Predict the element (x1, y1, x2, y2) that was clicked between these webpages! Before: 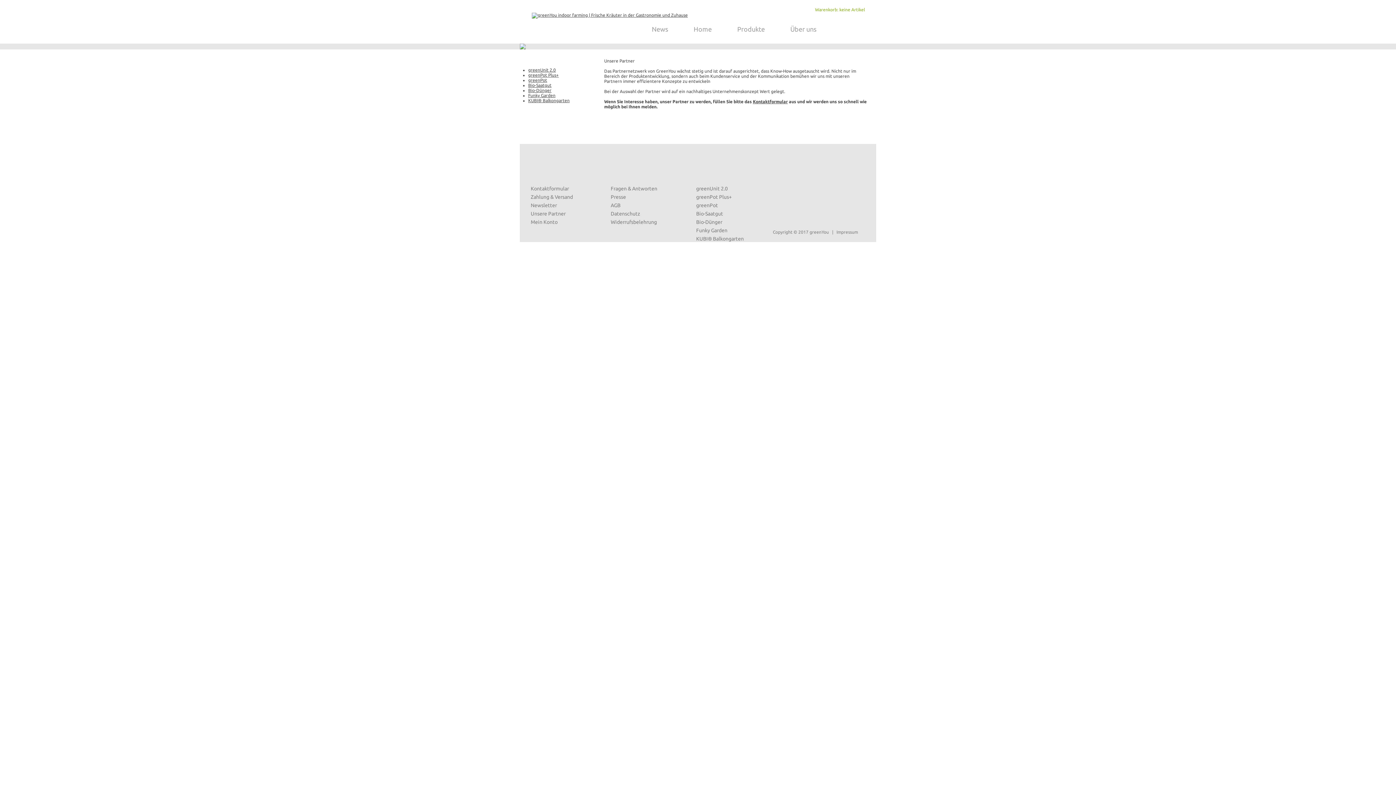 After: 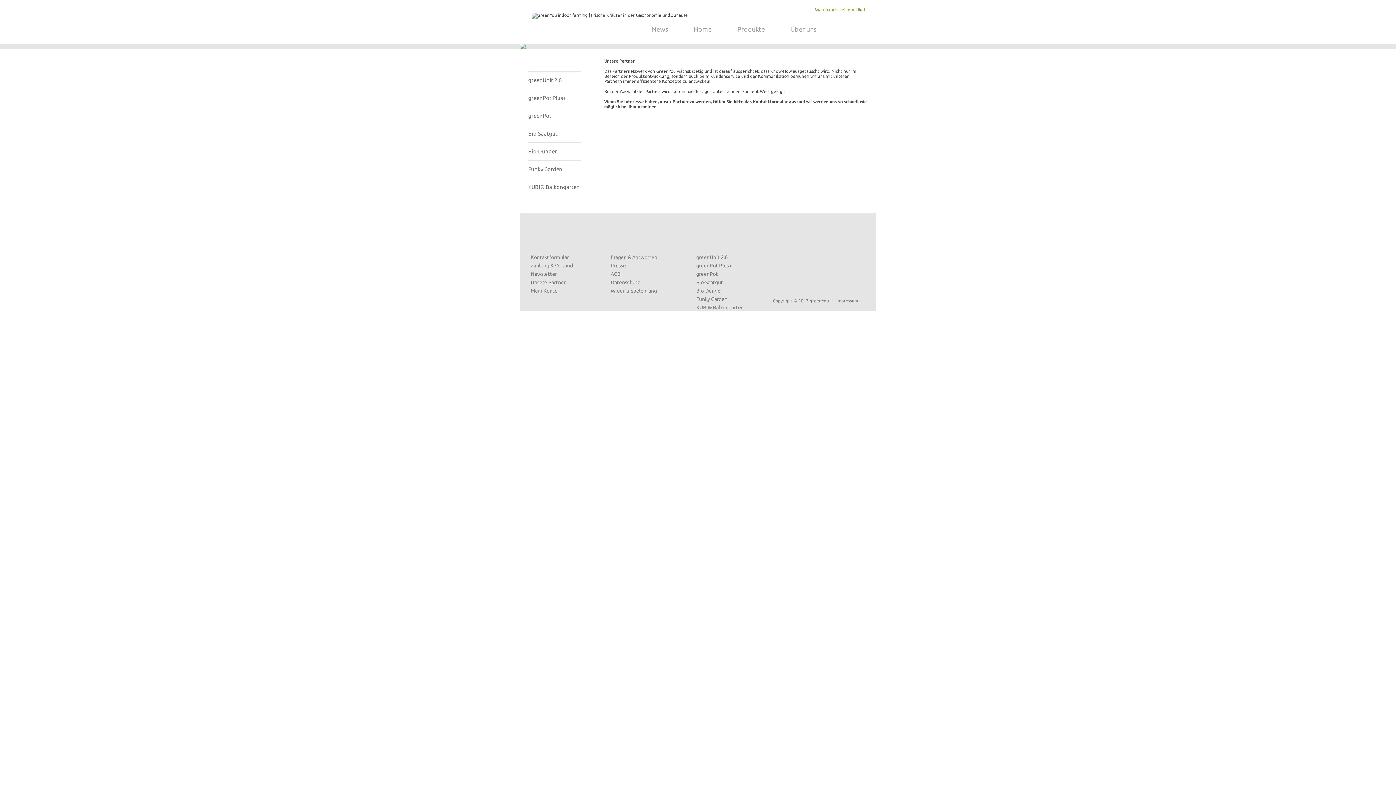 Action: bbox: (530, 210, 565, 216) label: Unsere Partner